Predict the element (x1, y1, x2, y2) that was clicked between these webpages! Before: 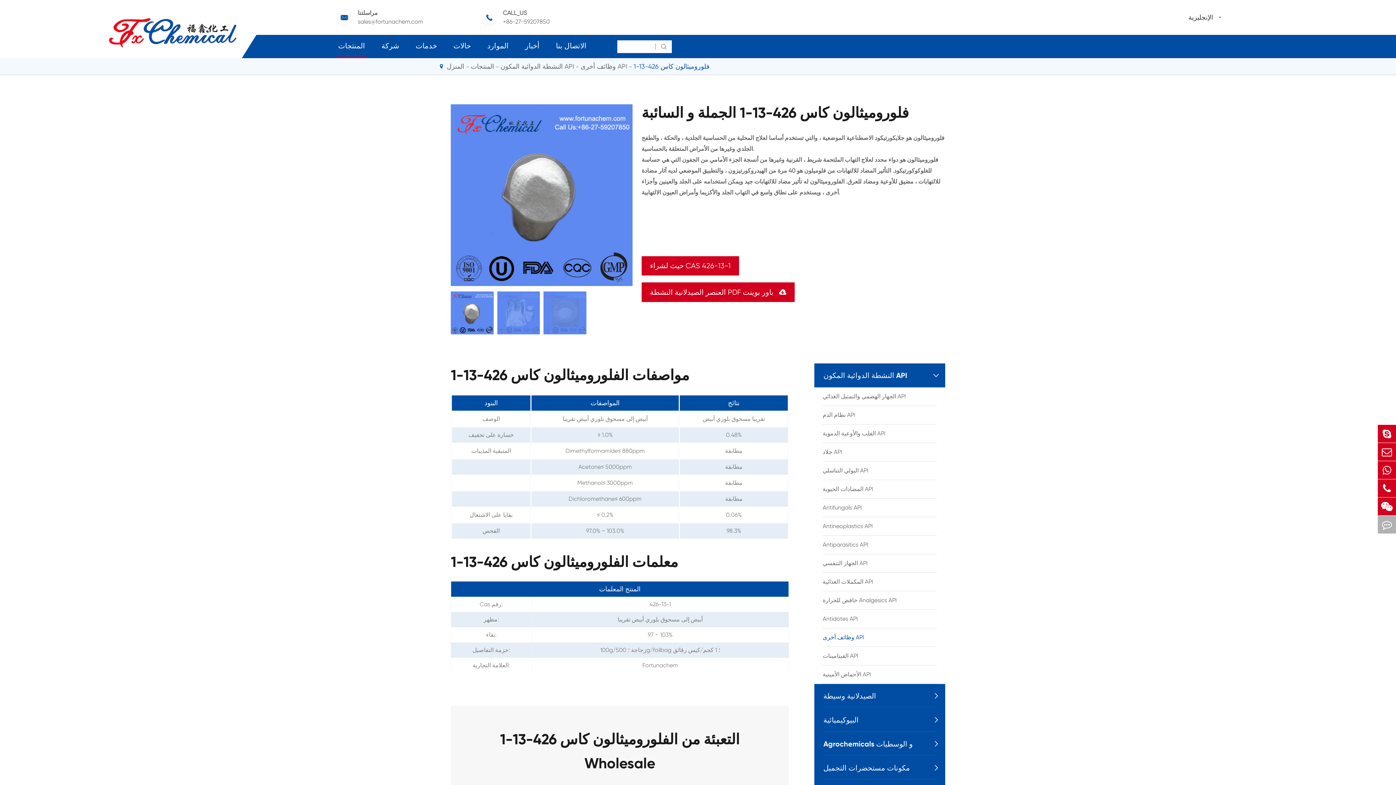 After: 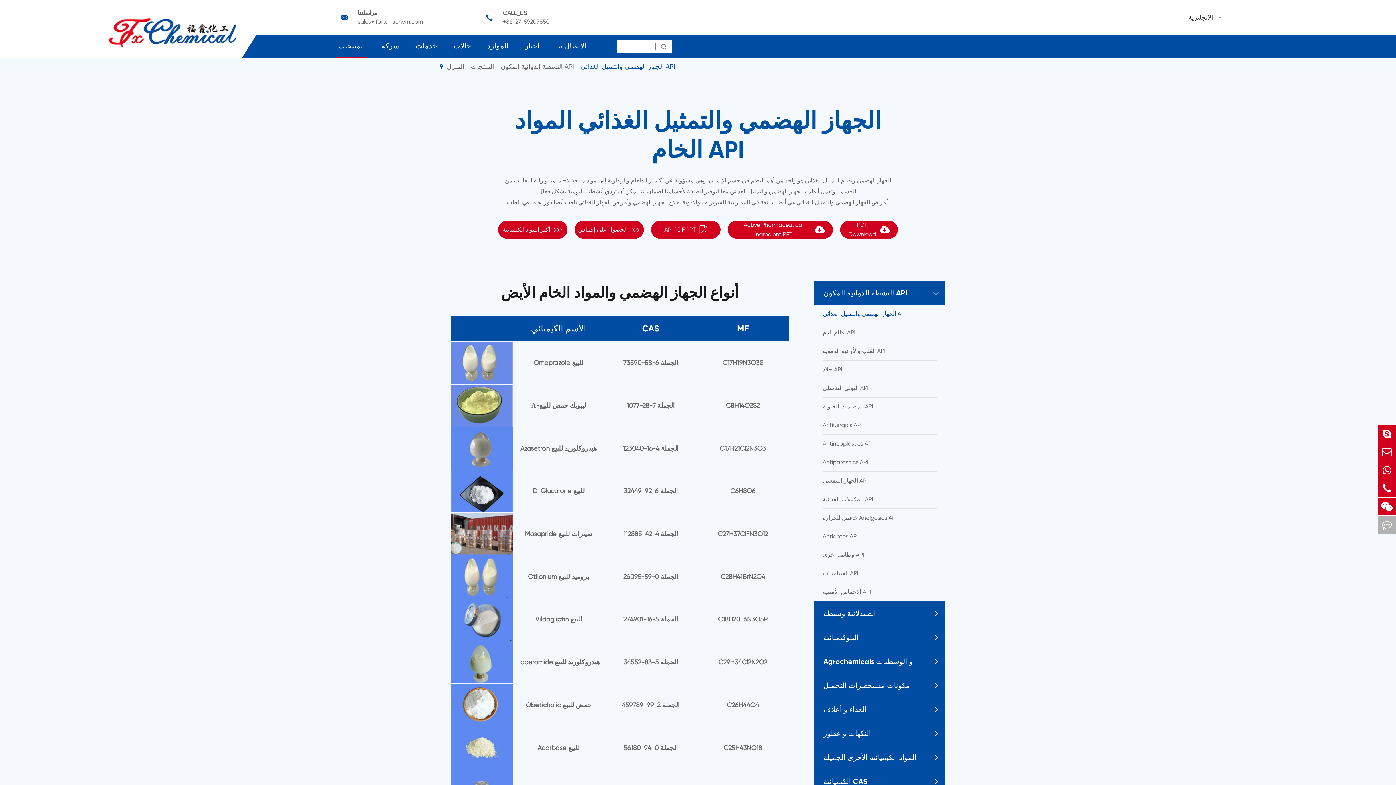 Action: label: الجهاز الهضمي والتمثيل الغذائي API bbox: (822, 387, 937, 405)